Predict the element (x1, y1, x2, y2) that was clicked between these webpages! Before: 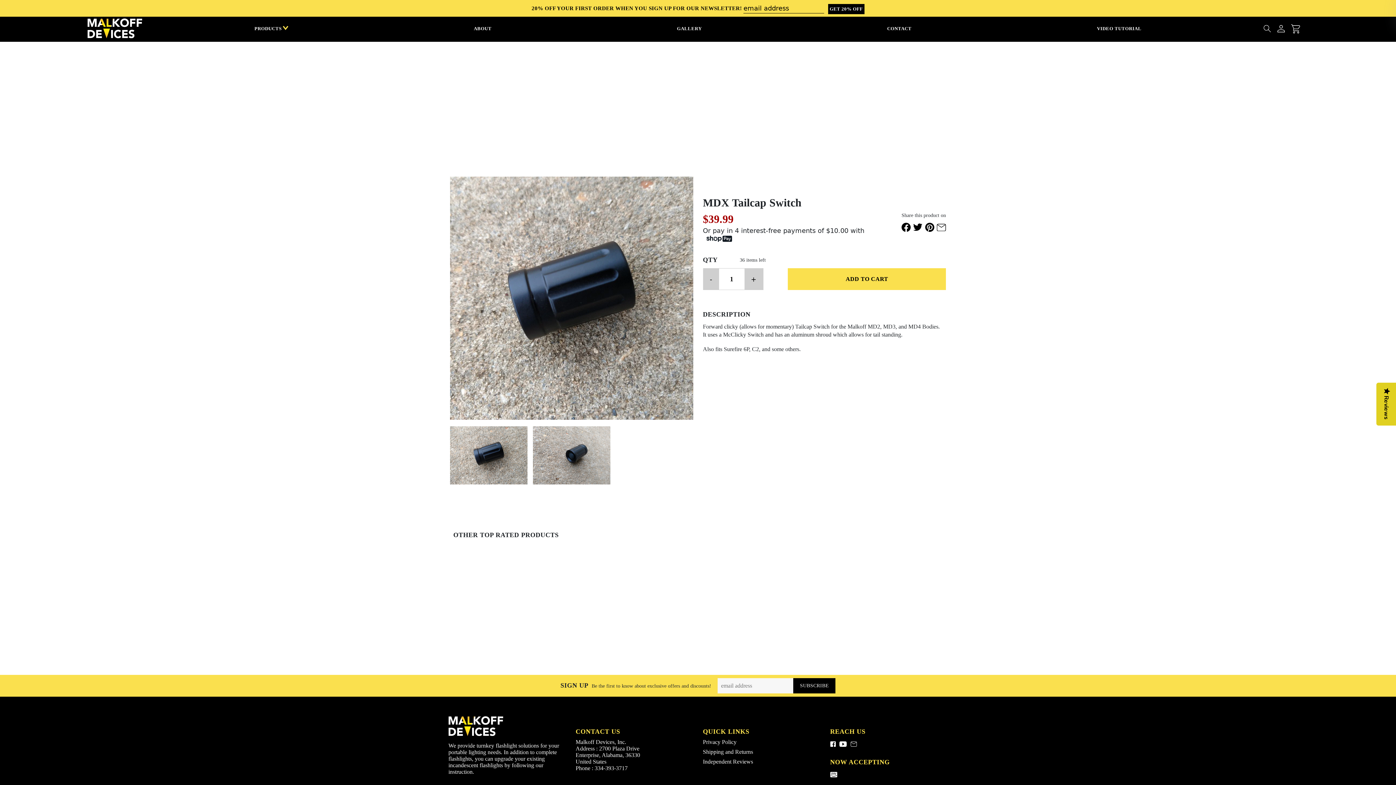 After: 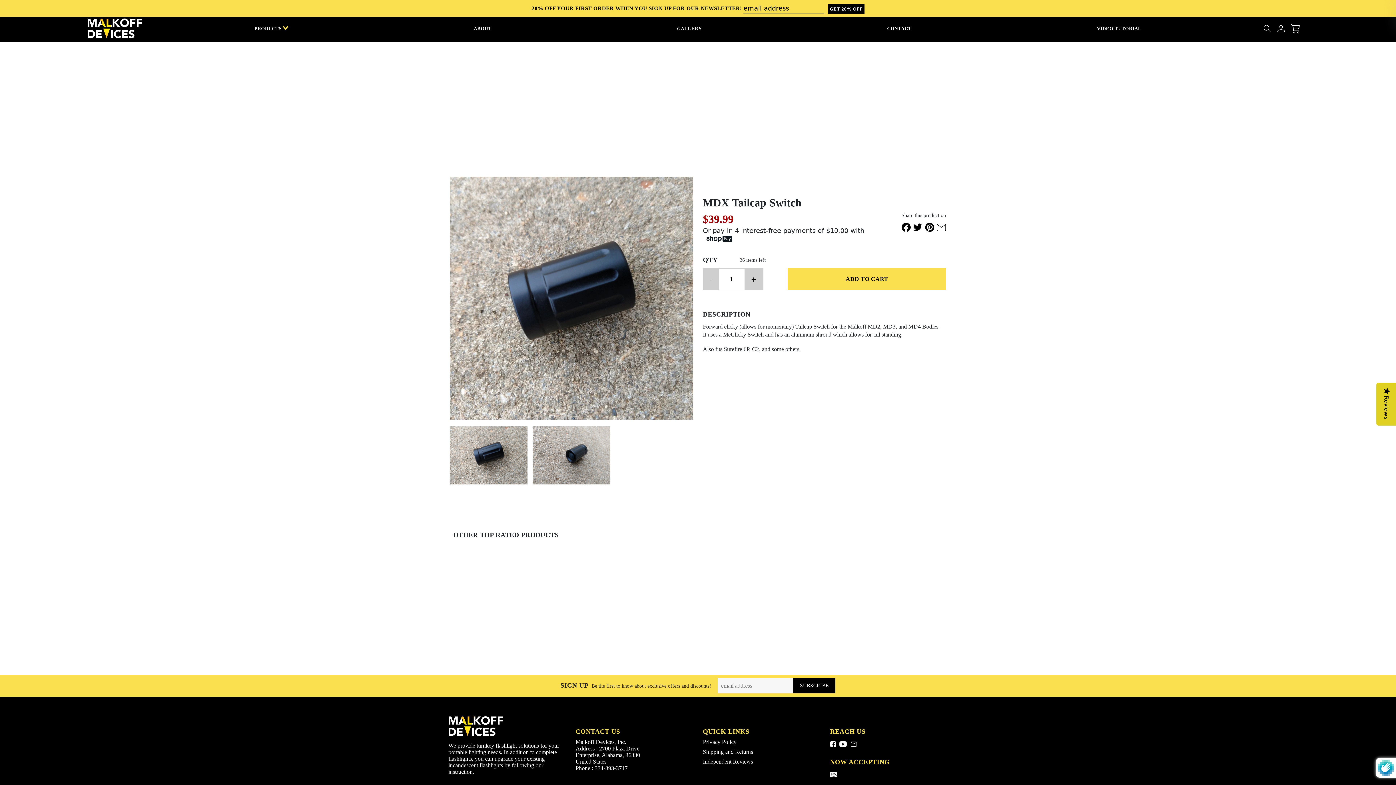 Action: bbox: (828, 3, 864, 14) label: GET 20% OFF